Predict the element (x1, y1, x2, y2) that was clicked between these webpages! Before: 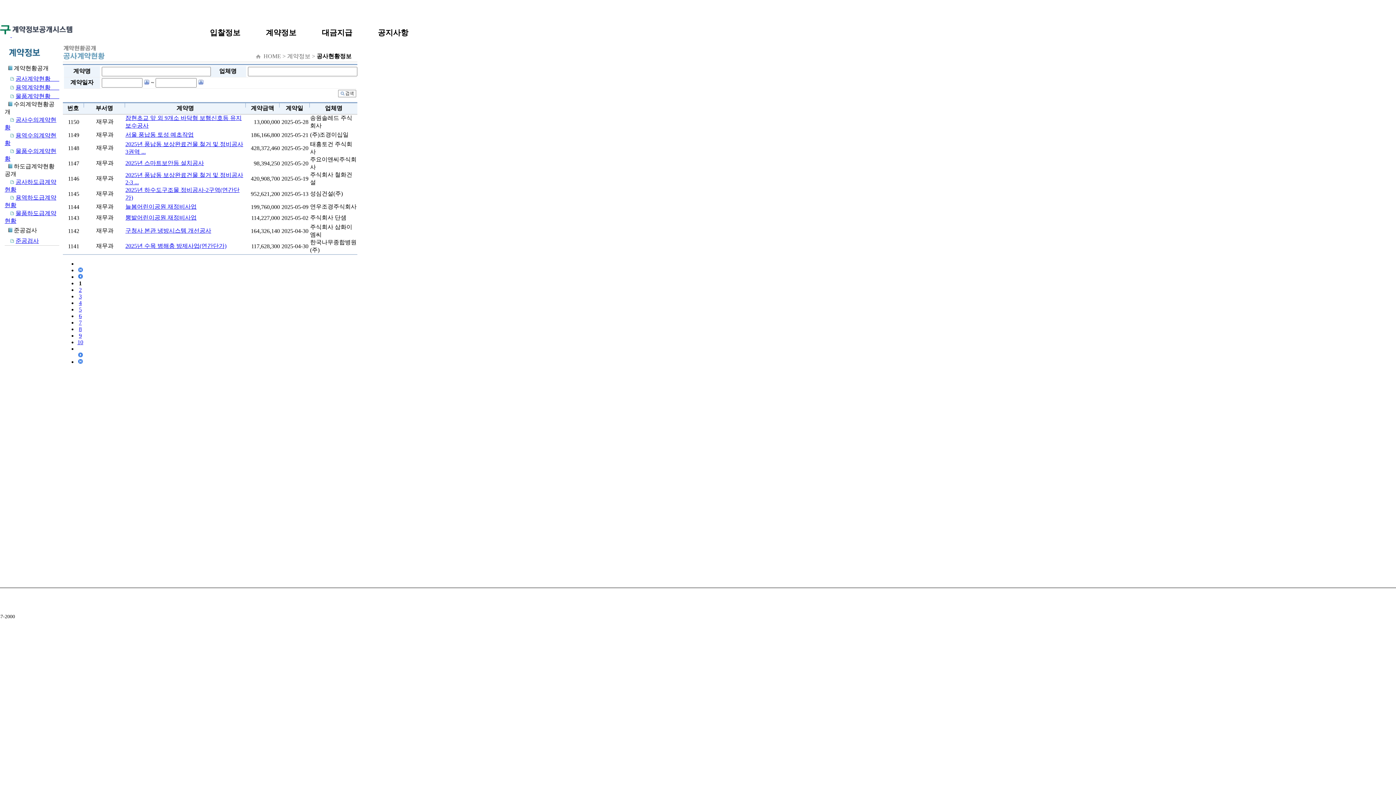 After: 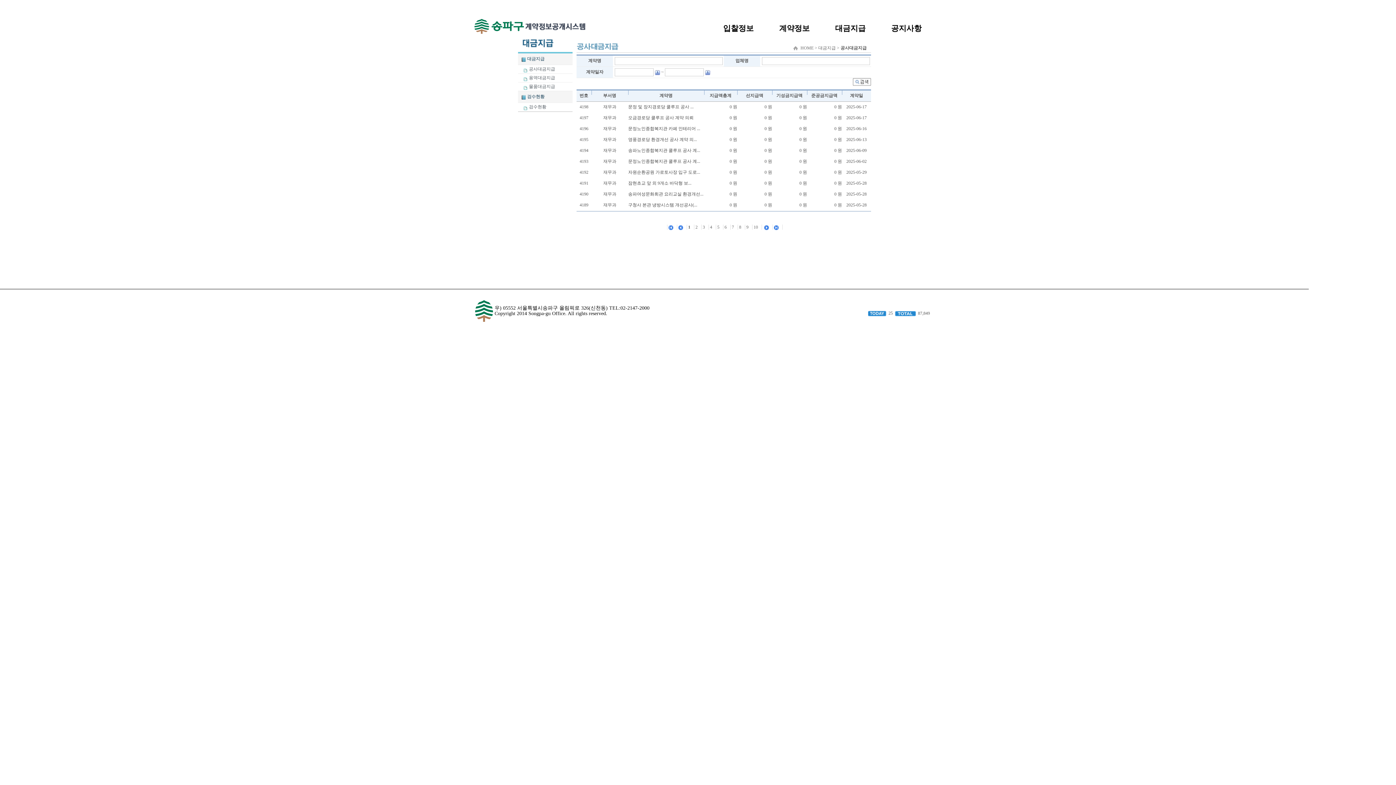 Action: bbox: (310, 21, 363, 44) label: 대금지급